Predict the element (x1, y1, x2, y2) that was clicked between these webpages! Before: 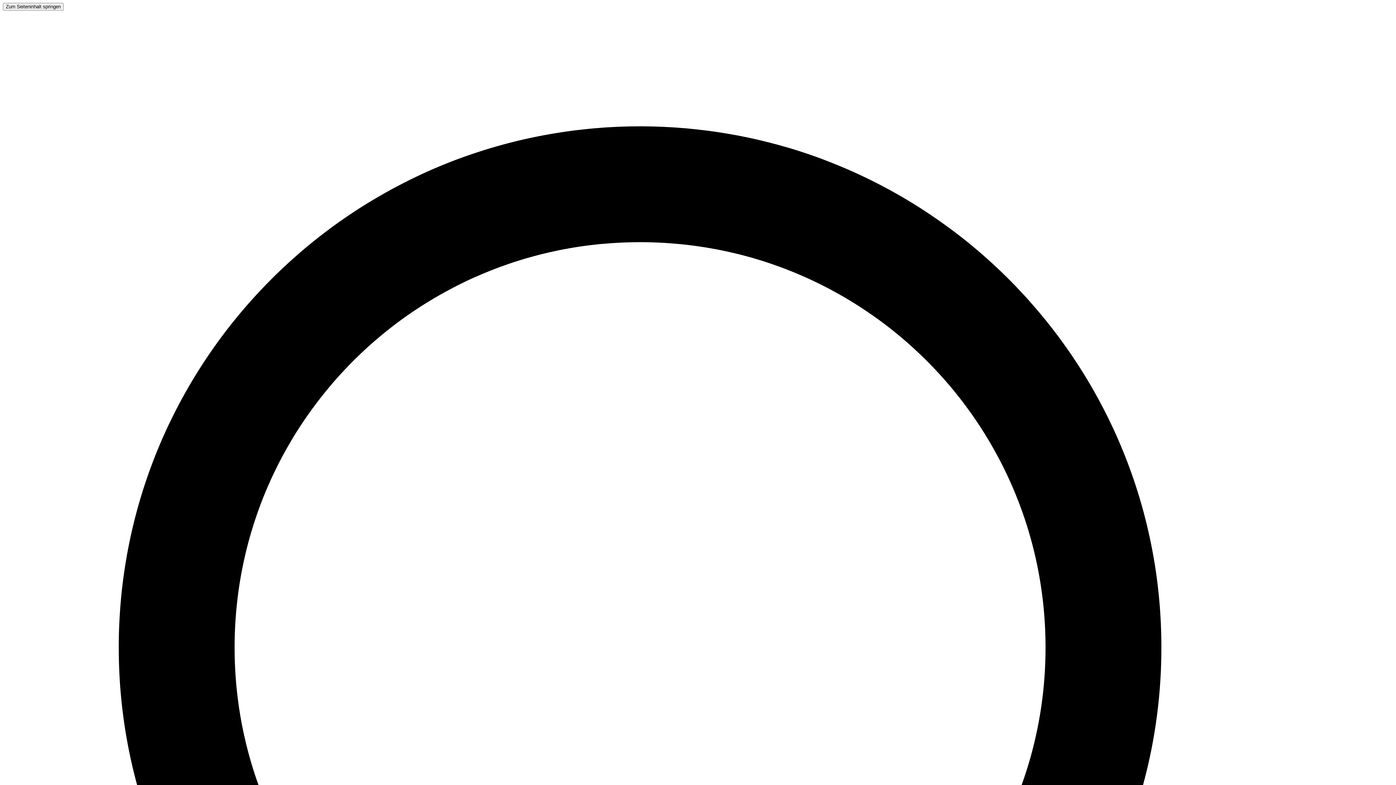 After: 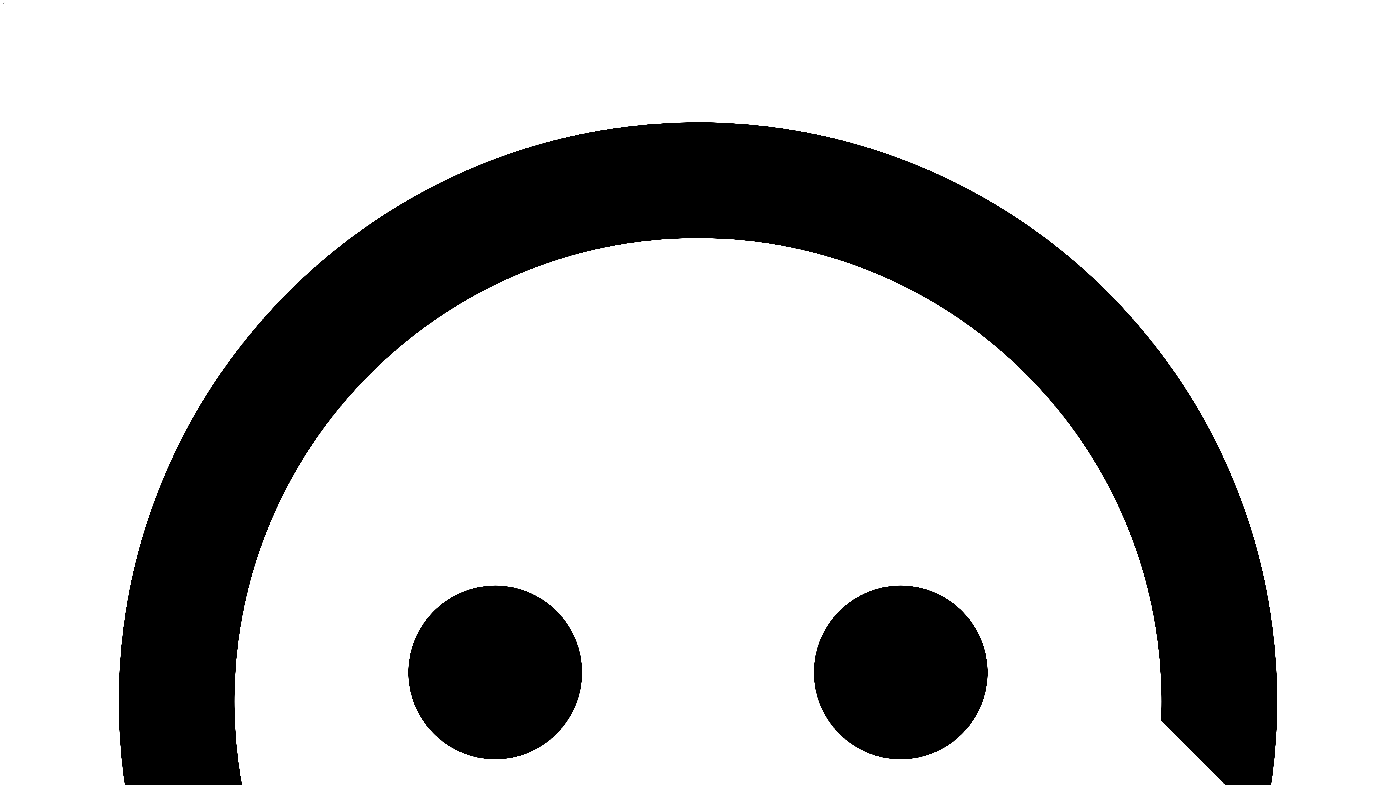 Action: bbox: (2, 3, 63, 9) label: Zum Seiteninhalt springen